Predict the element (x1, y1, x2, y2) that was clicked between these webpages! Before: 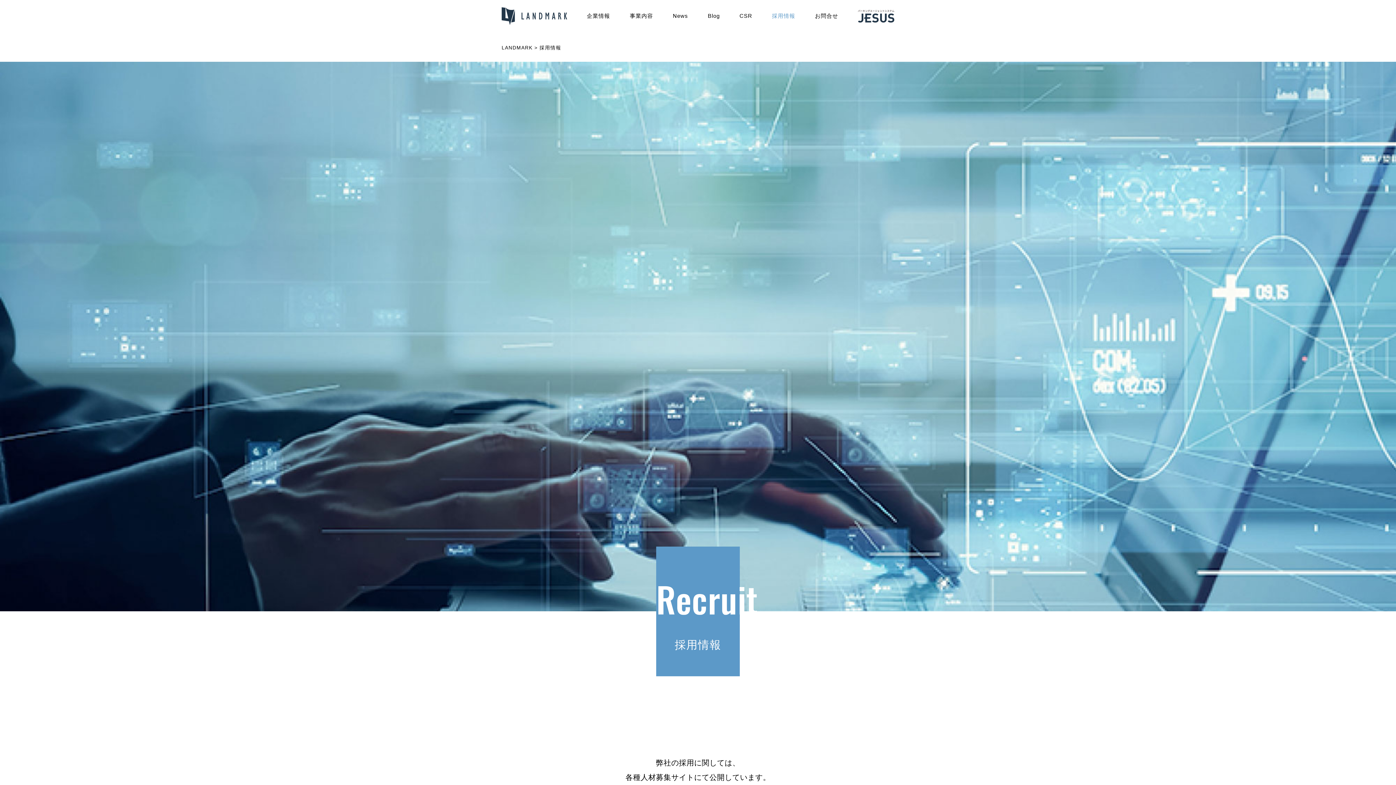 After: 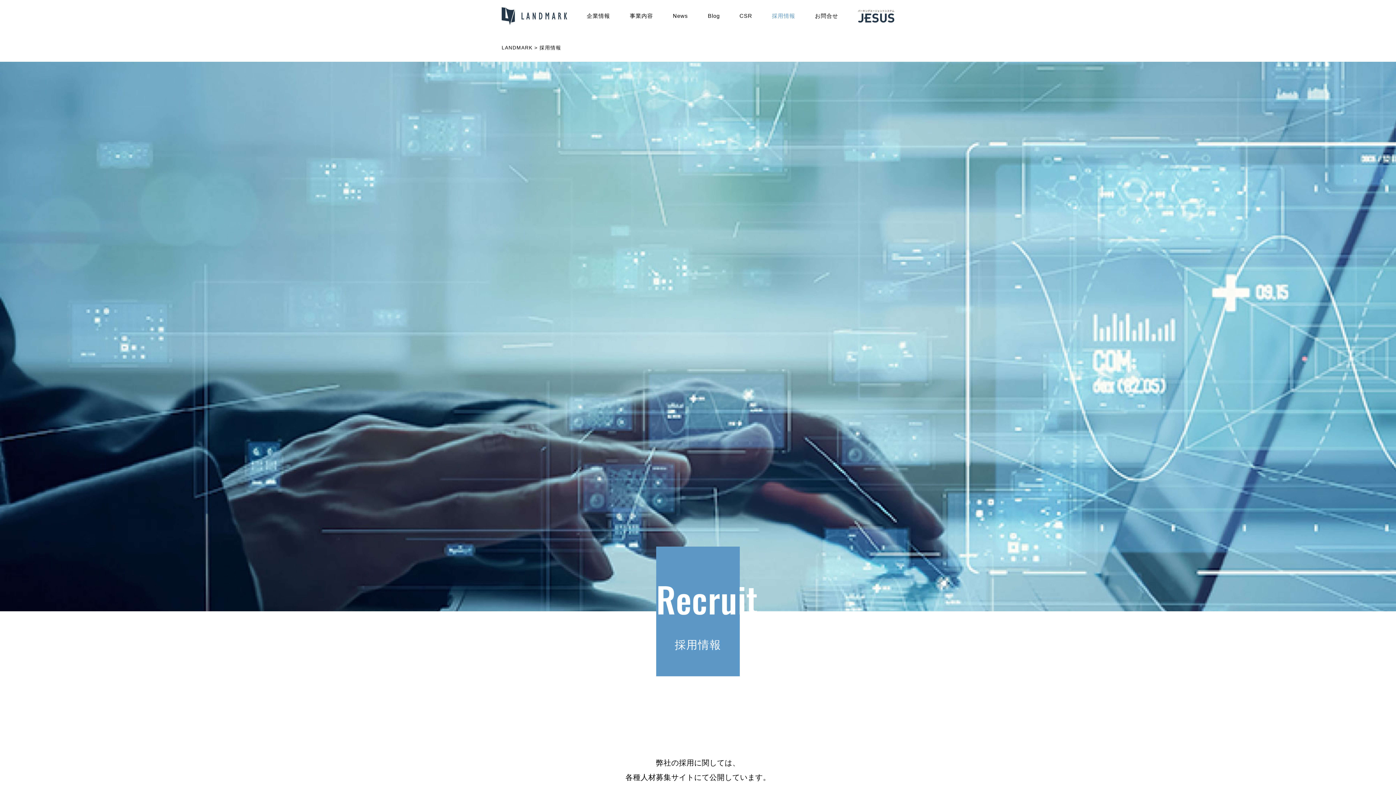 Action: bbox: (772, 11, 795, 20) label: 採用情報